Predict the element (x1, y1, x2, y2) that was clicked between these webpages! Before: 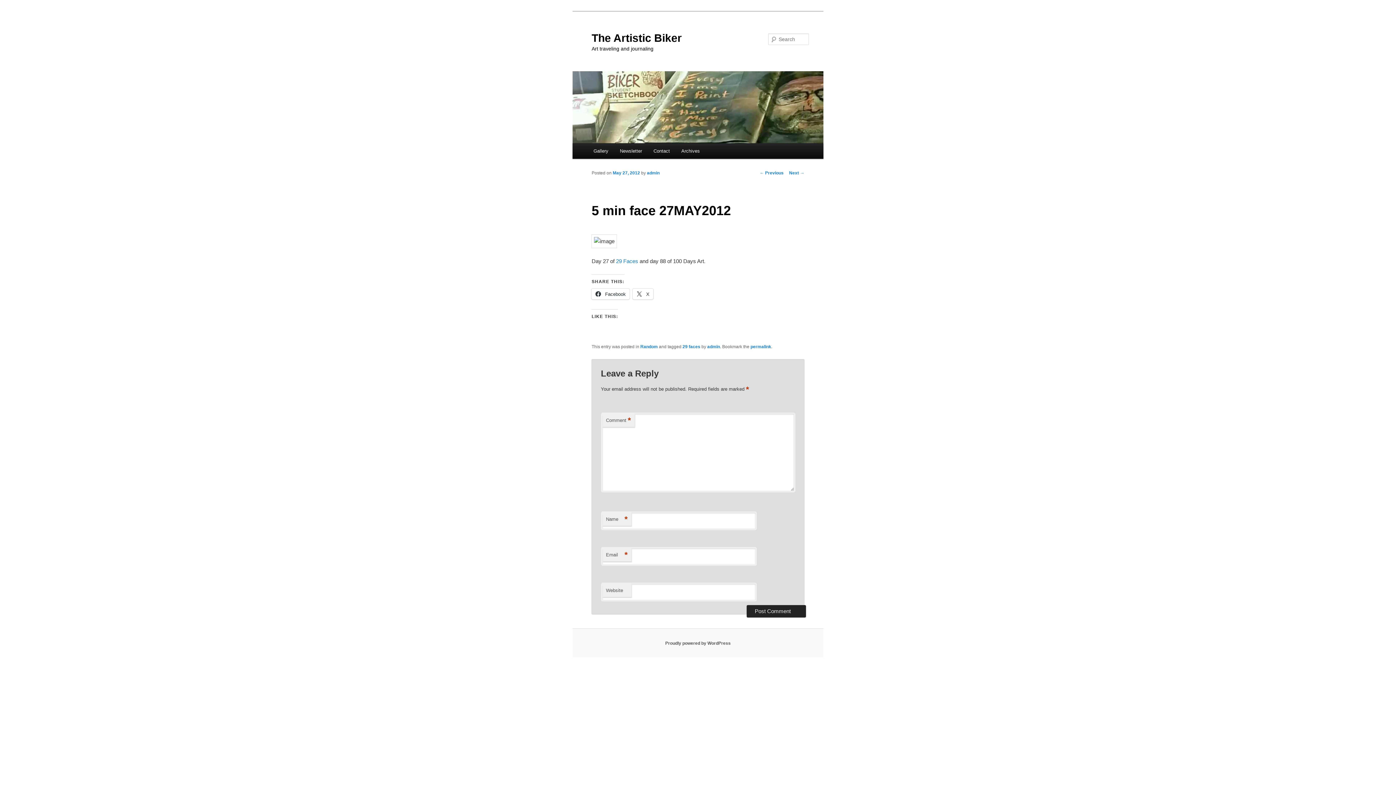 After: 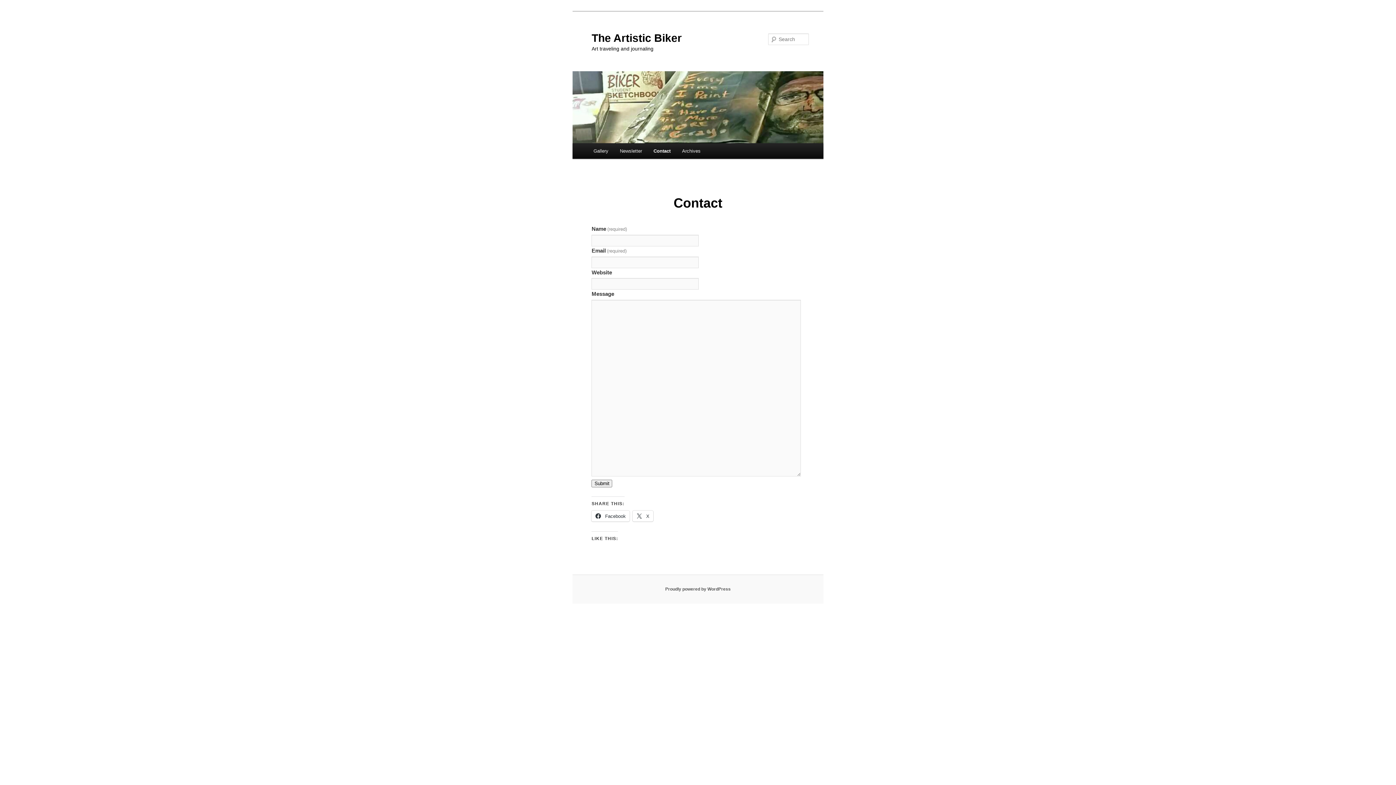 Action: bbox: (647, 143, 675, 158) label: Contact